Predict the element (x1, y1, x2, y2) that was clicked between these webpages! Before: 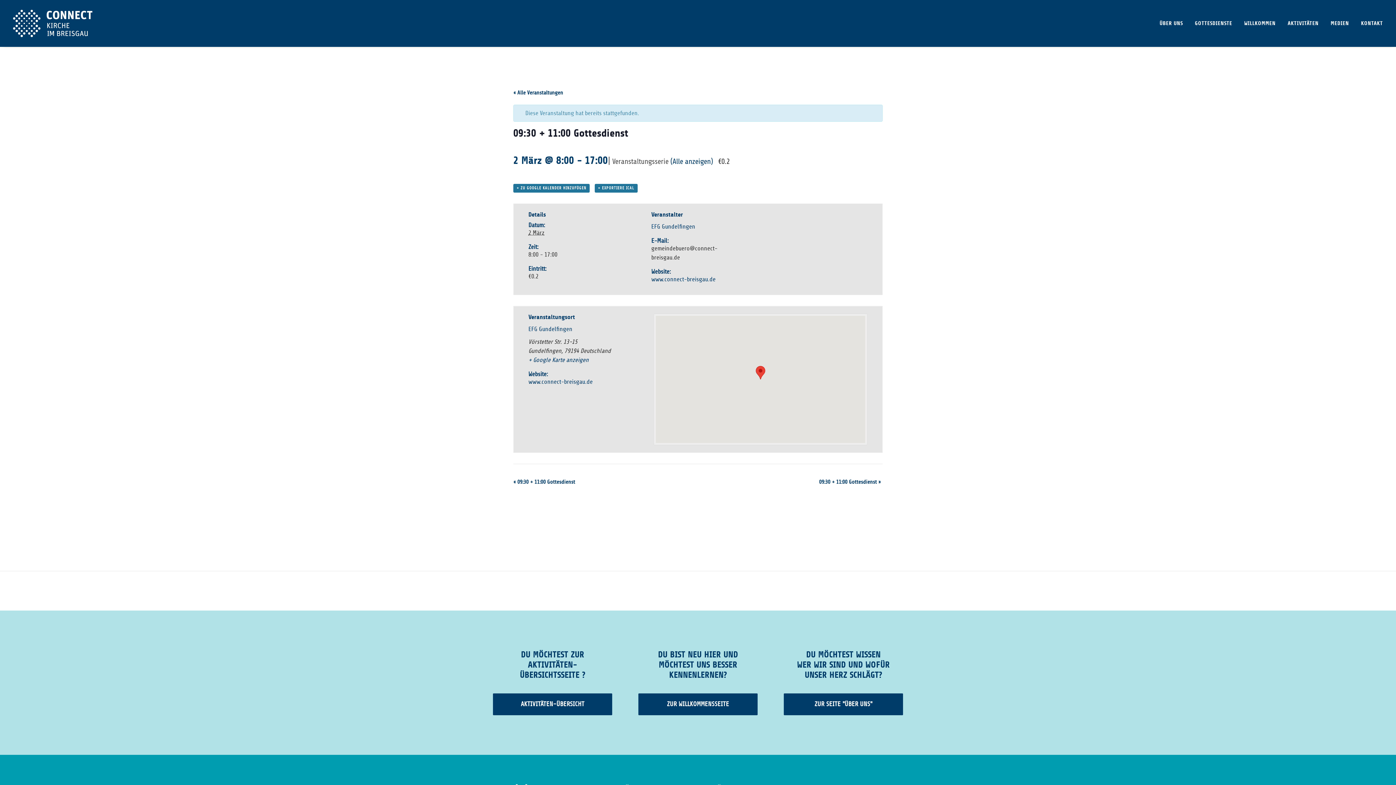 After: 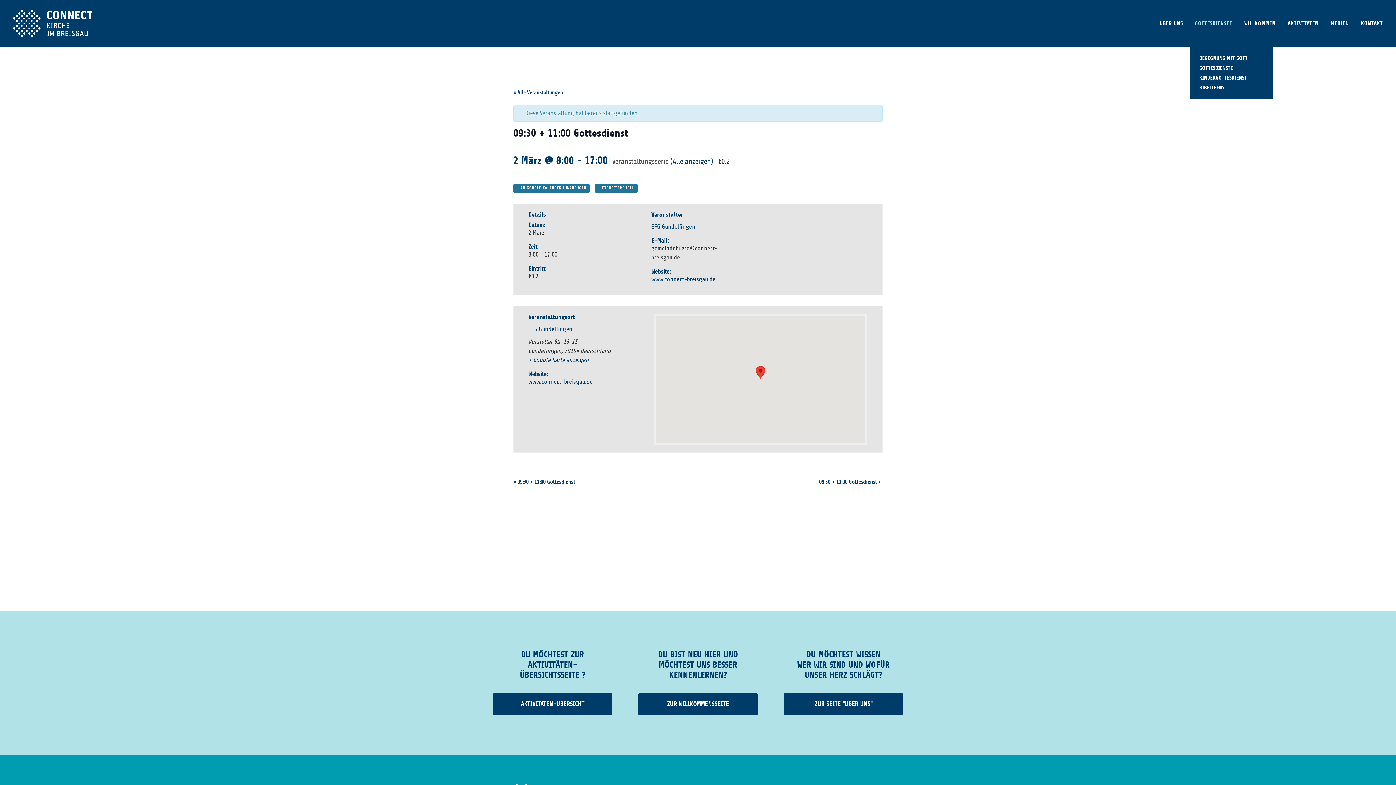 Action: label: GOTTESDIENSTE bbox: (1190, 0, 1237, 46)